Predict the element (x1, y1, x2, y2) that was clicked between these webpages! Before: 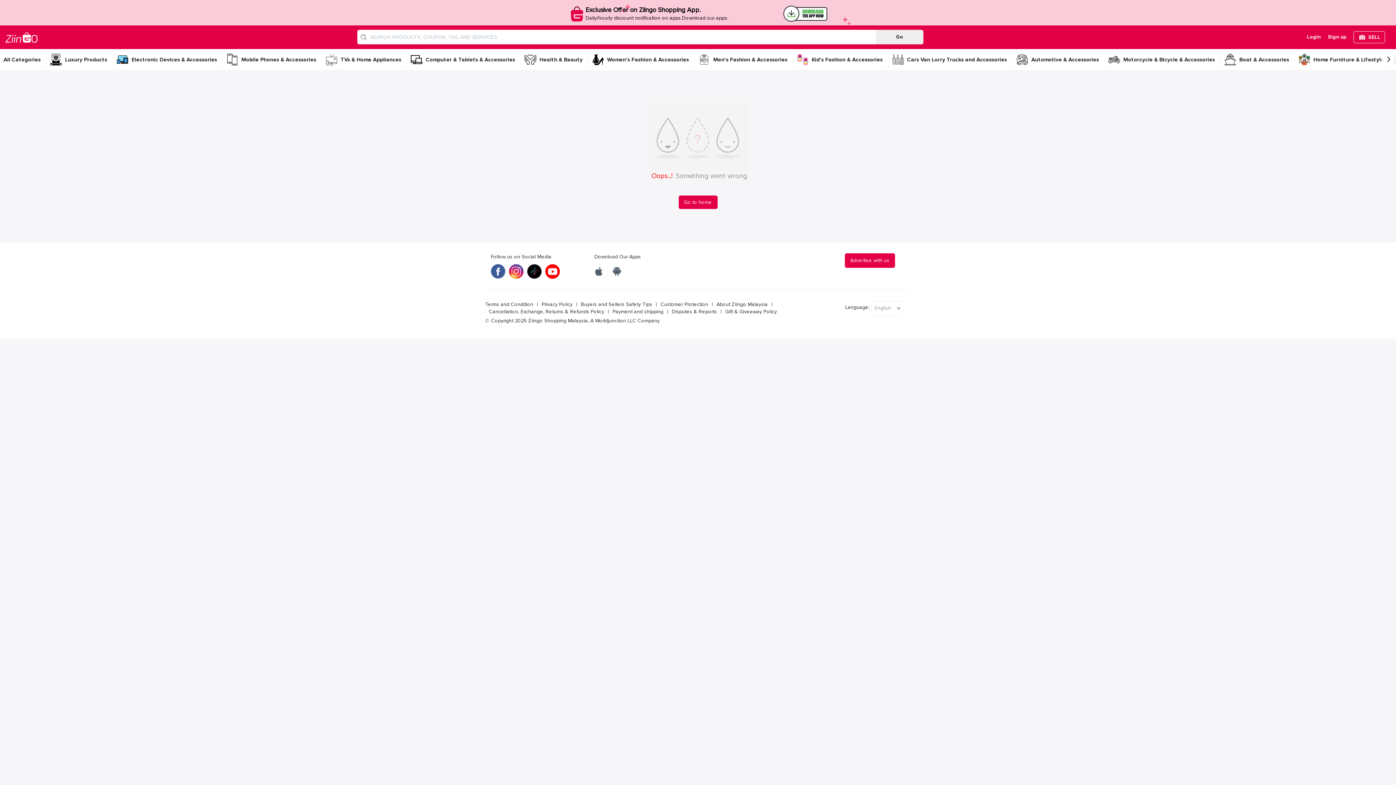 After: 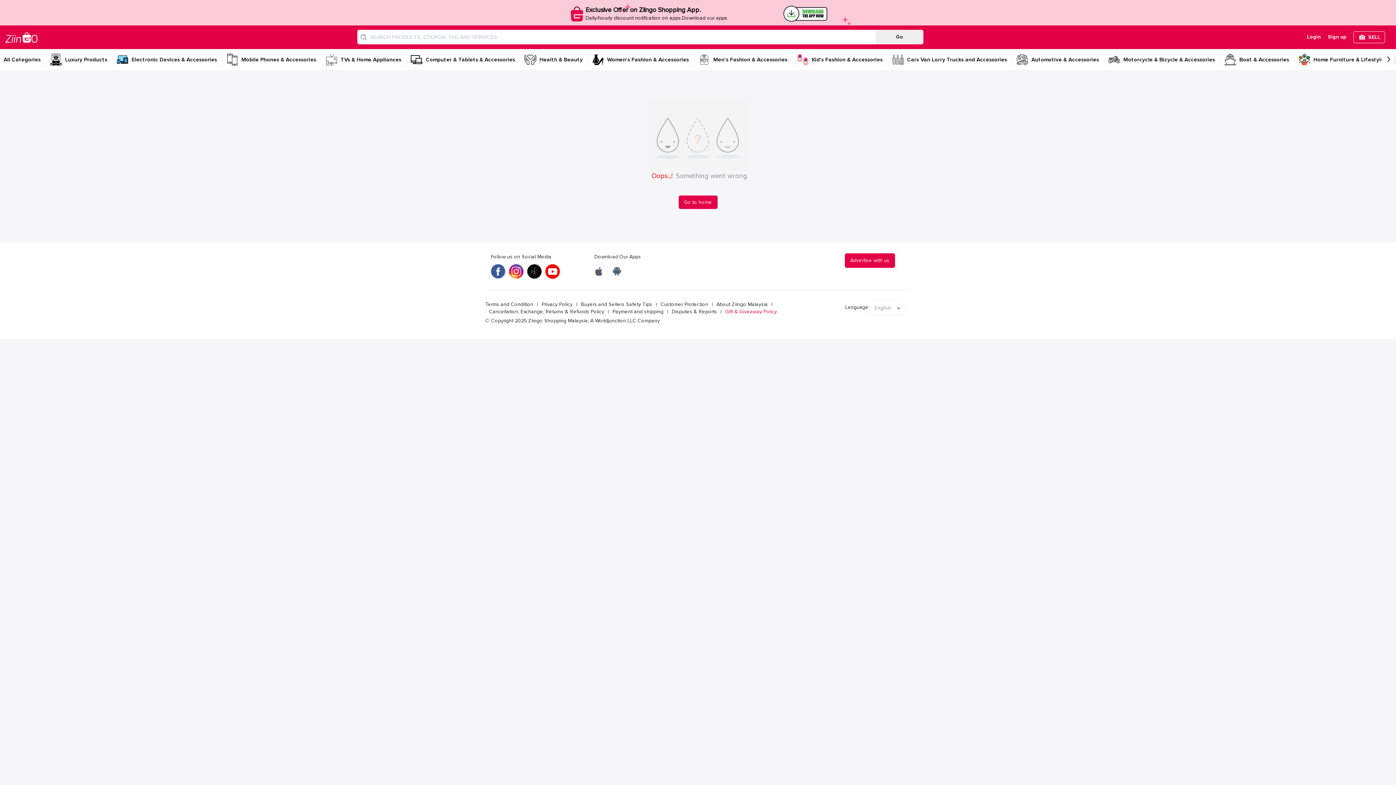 Action: bbox: (721, 308, 780, 315) label: Gift & Giveaway Policy